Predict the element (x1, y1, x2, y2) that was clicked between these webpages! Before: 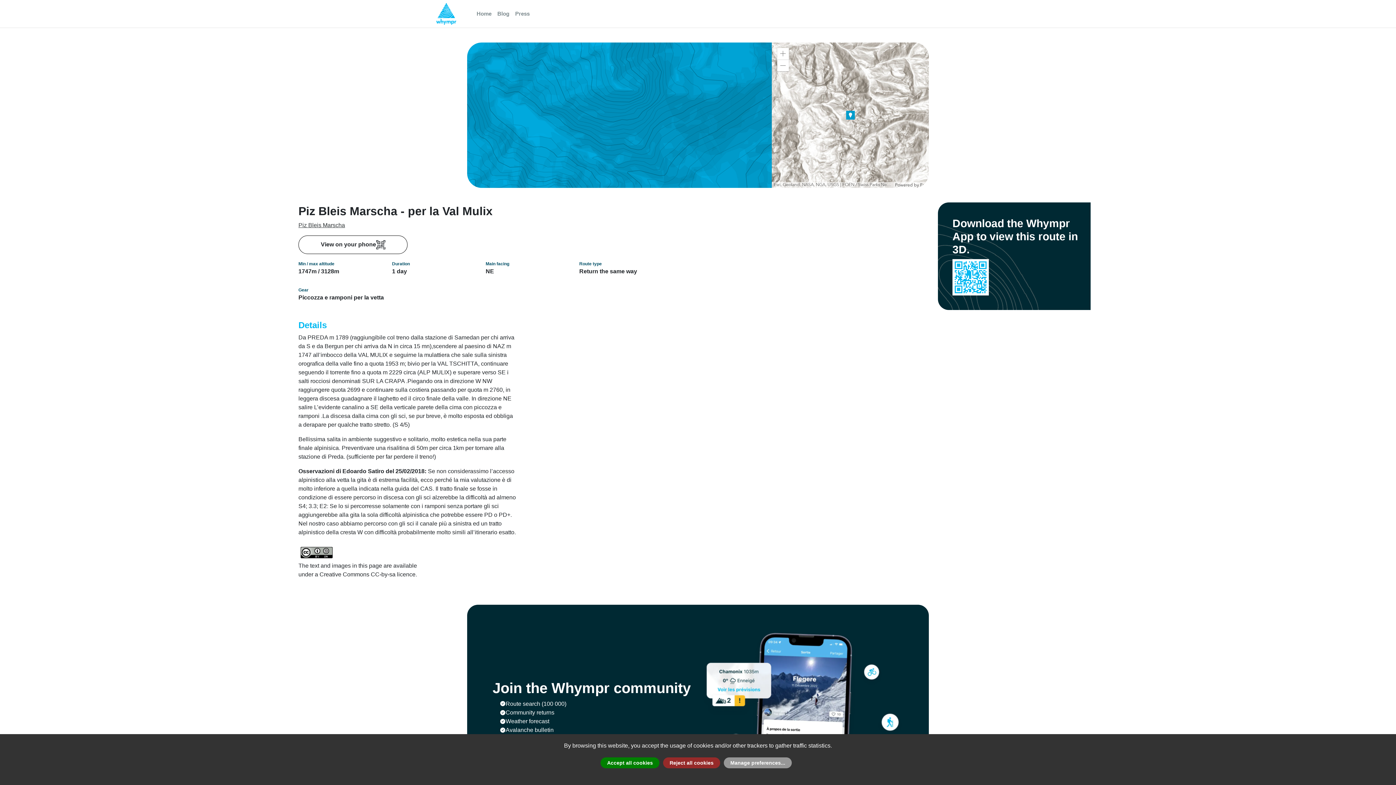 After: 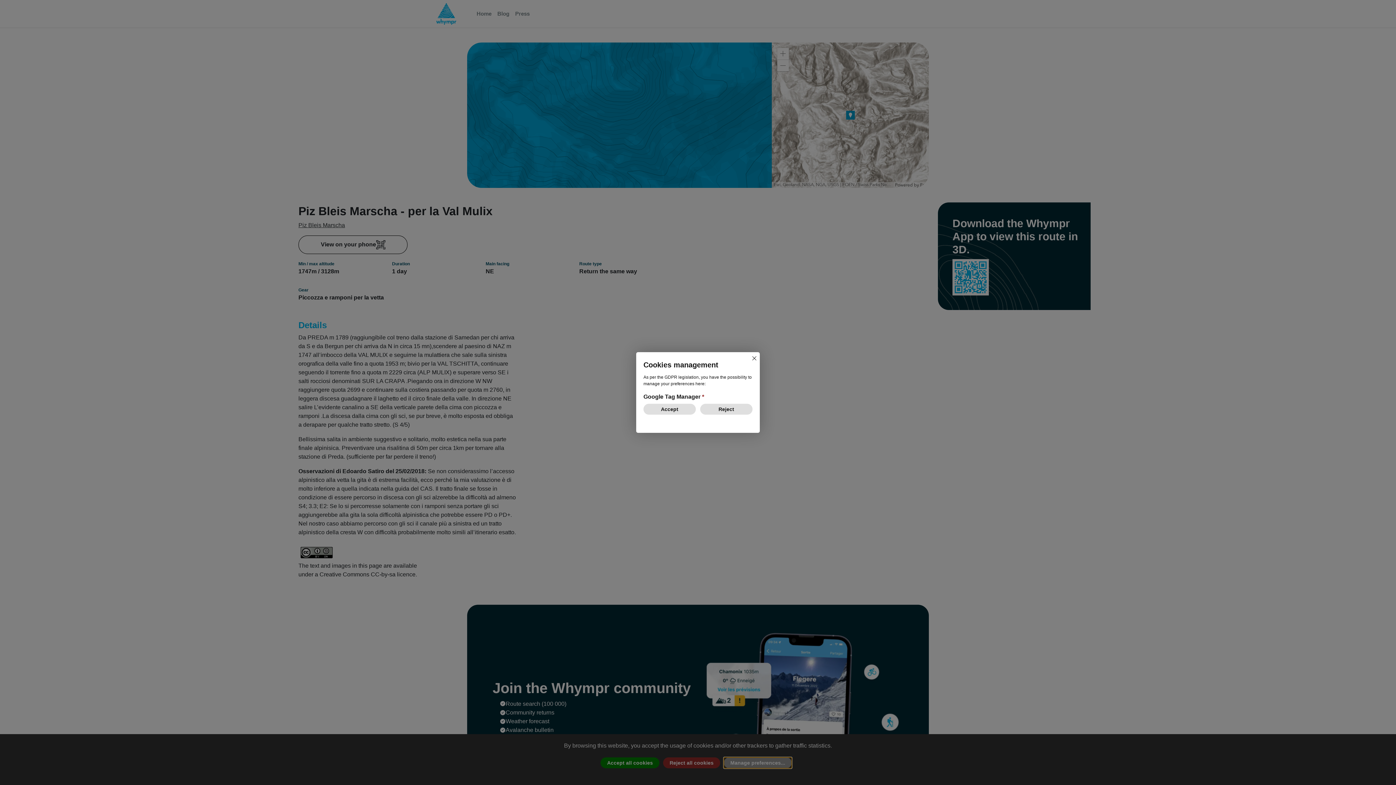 Action: bbox: (724, 757, 792, 768) label: Manage preferences...